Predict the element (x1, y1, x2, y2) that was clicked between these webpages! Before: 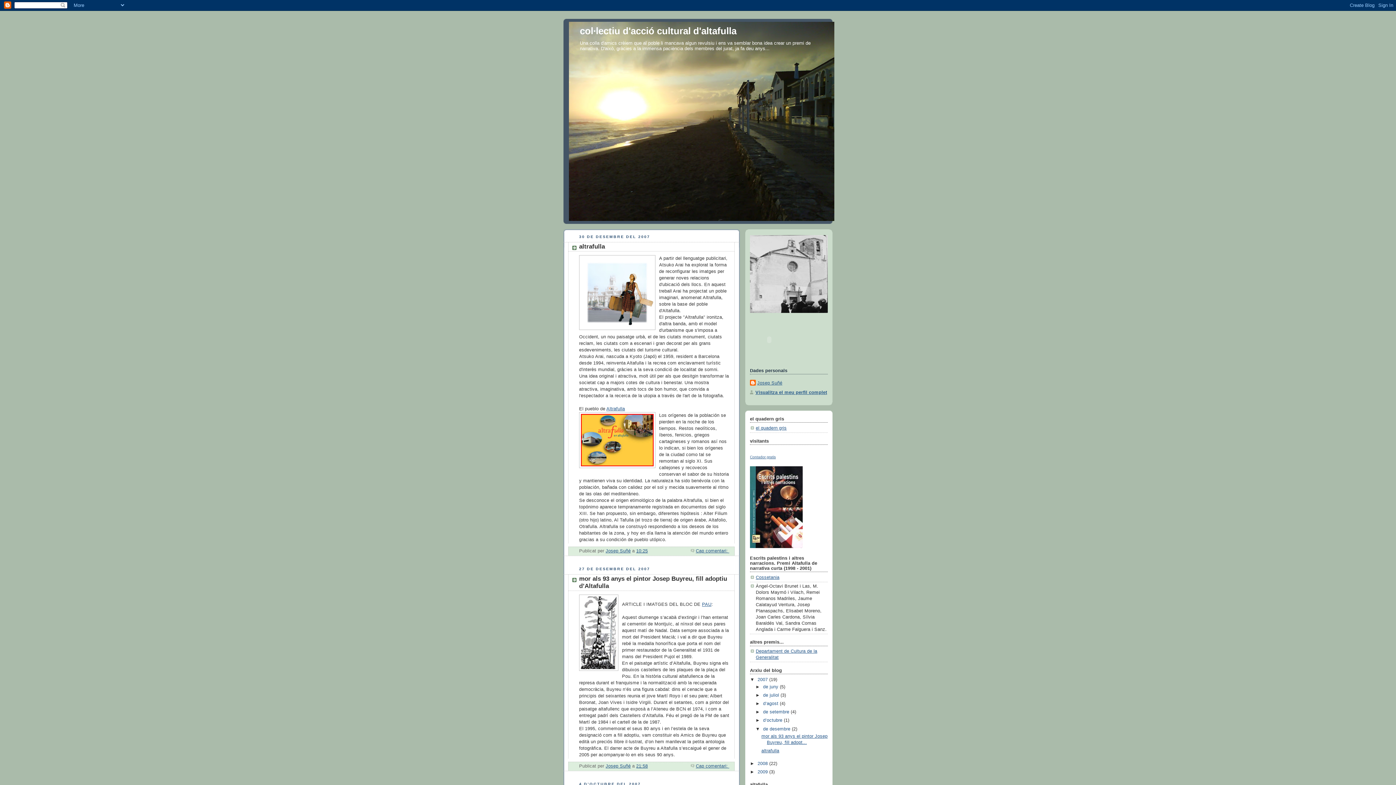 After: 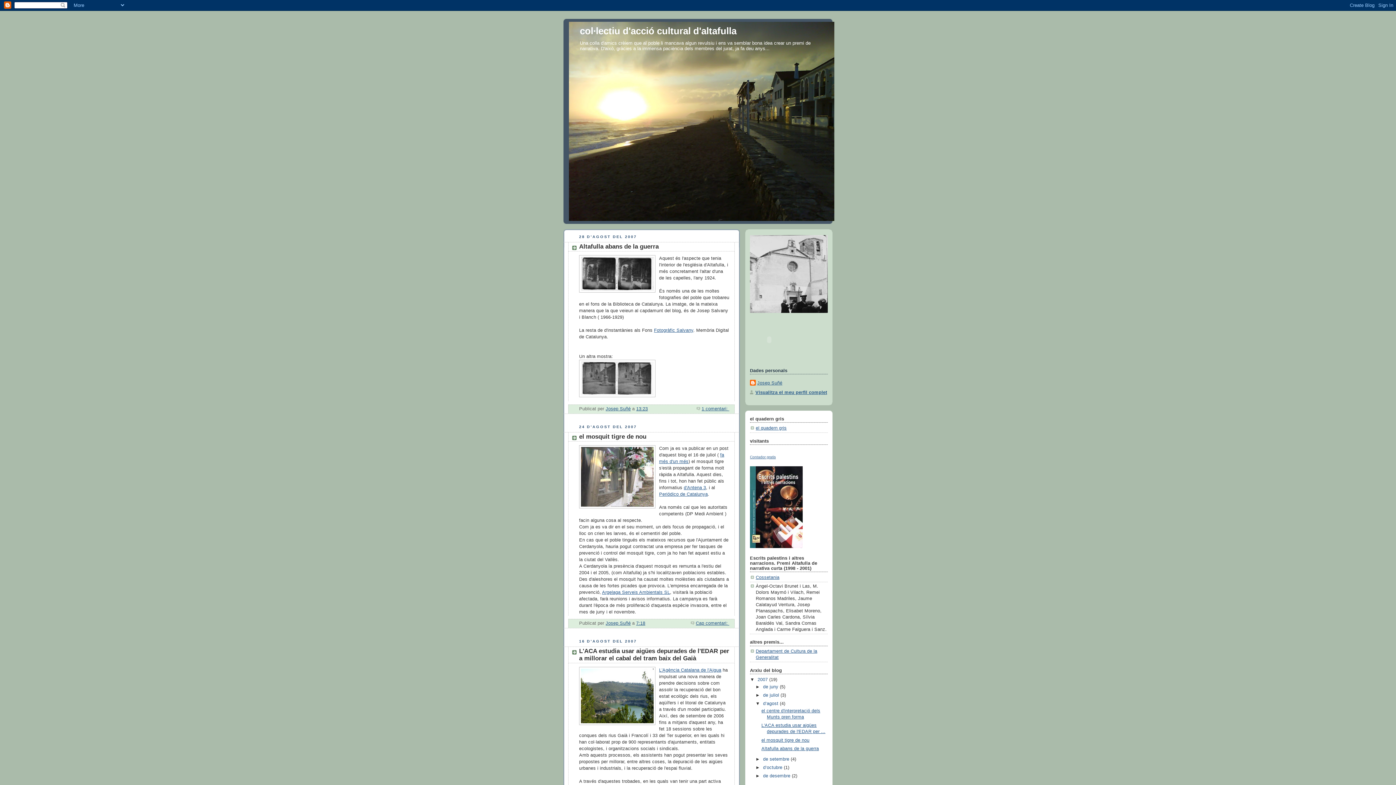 Action: label: d’agost  bbox: (763, 701, 780, 706)